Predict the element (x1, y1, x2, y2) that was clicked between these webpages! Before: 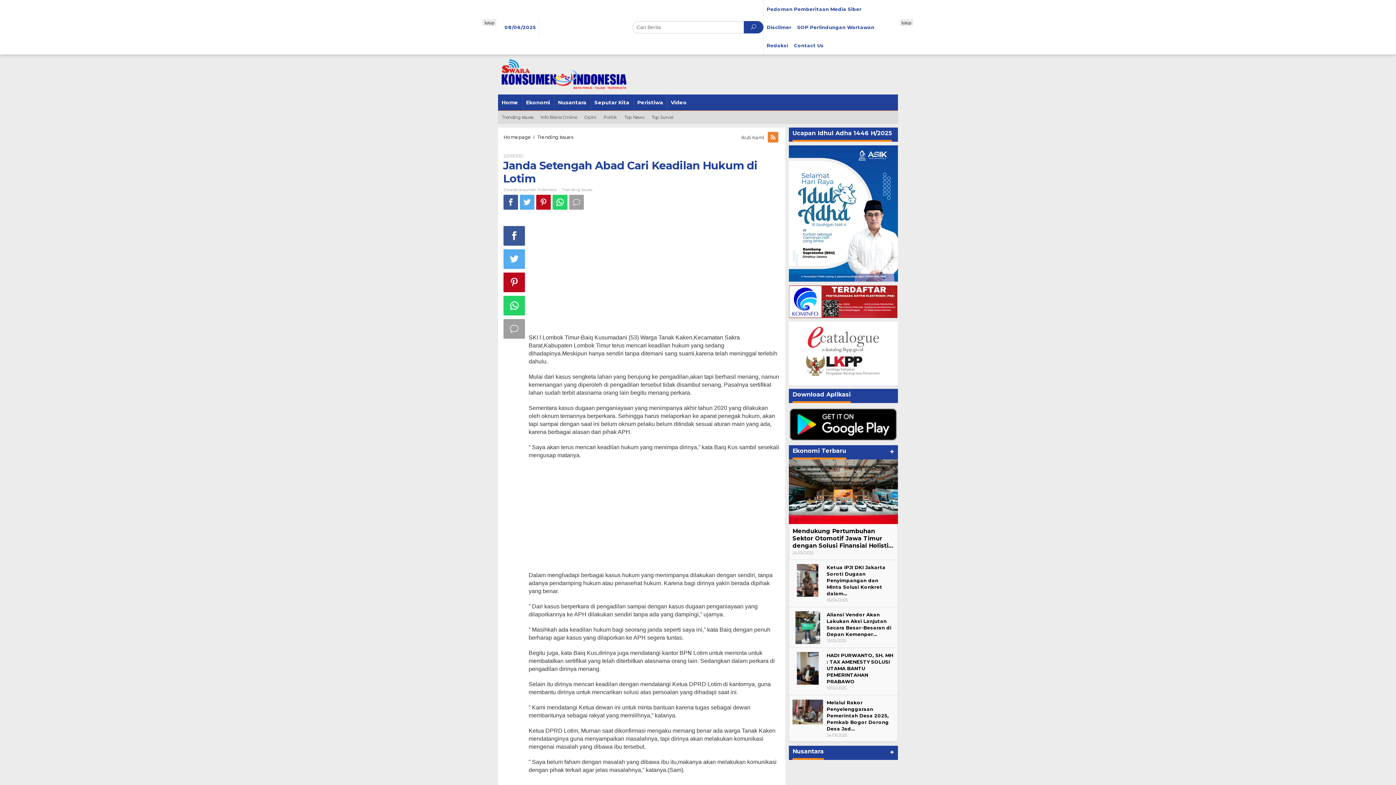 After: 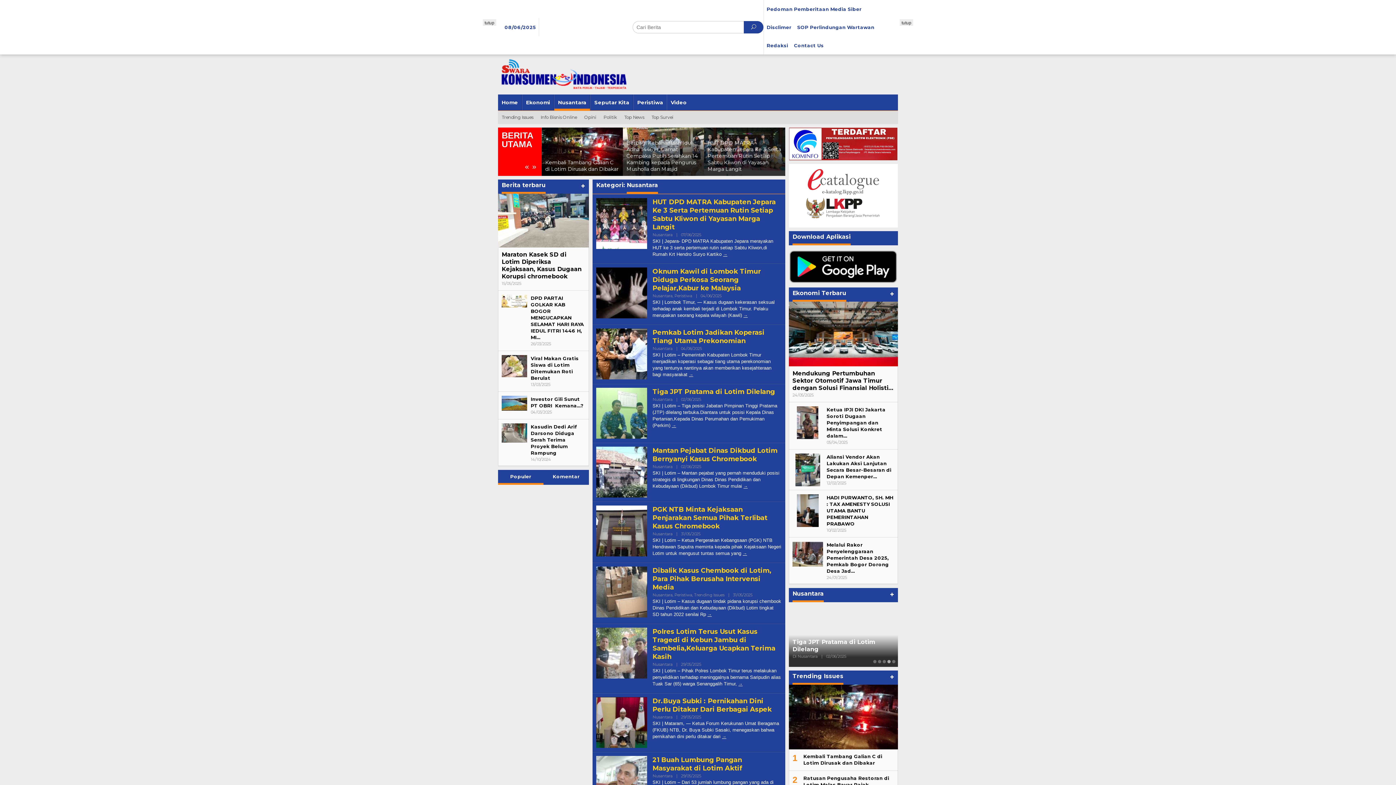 Action: bbox: (554, 94, 590, 110) label: Nusantara